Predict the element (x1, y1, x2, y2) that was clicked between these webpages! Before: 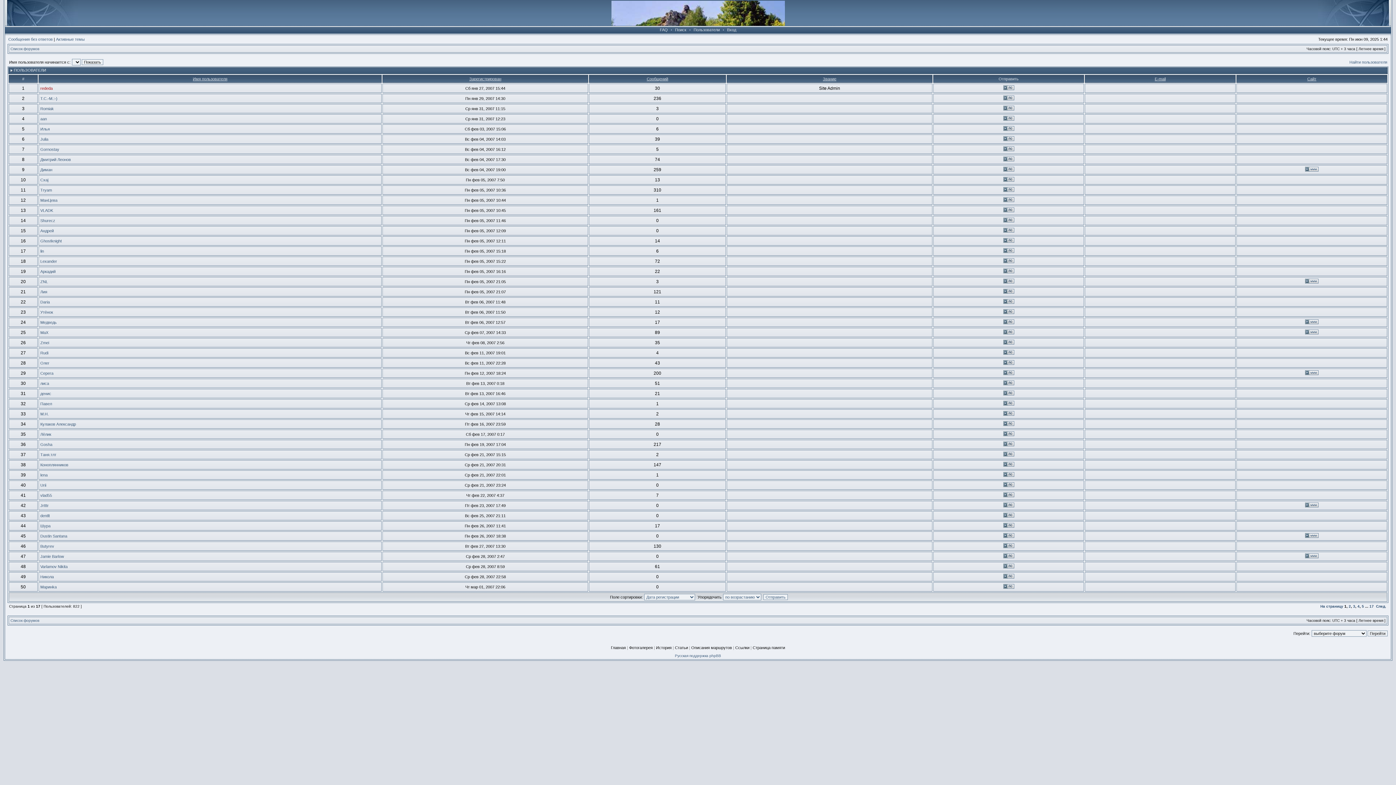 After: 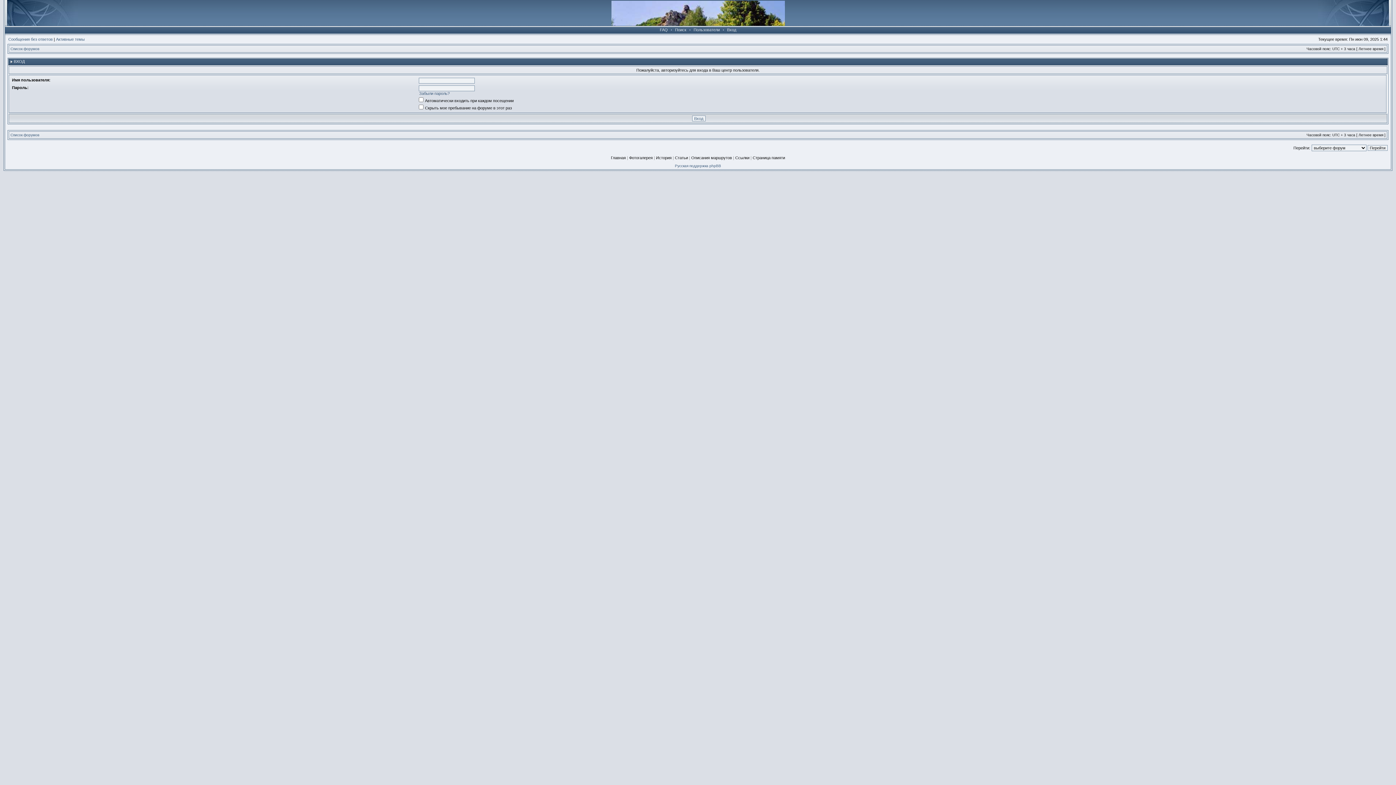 Action: bbox: (1003, 401, 1014, 406)